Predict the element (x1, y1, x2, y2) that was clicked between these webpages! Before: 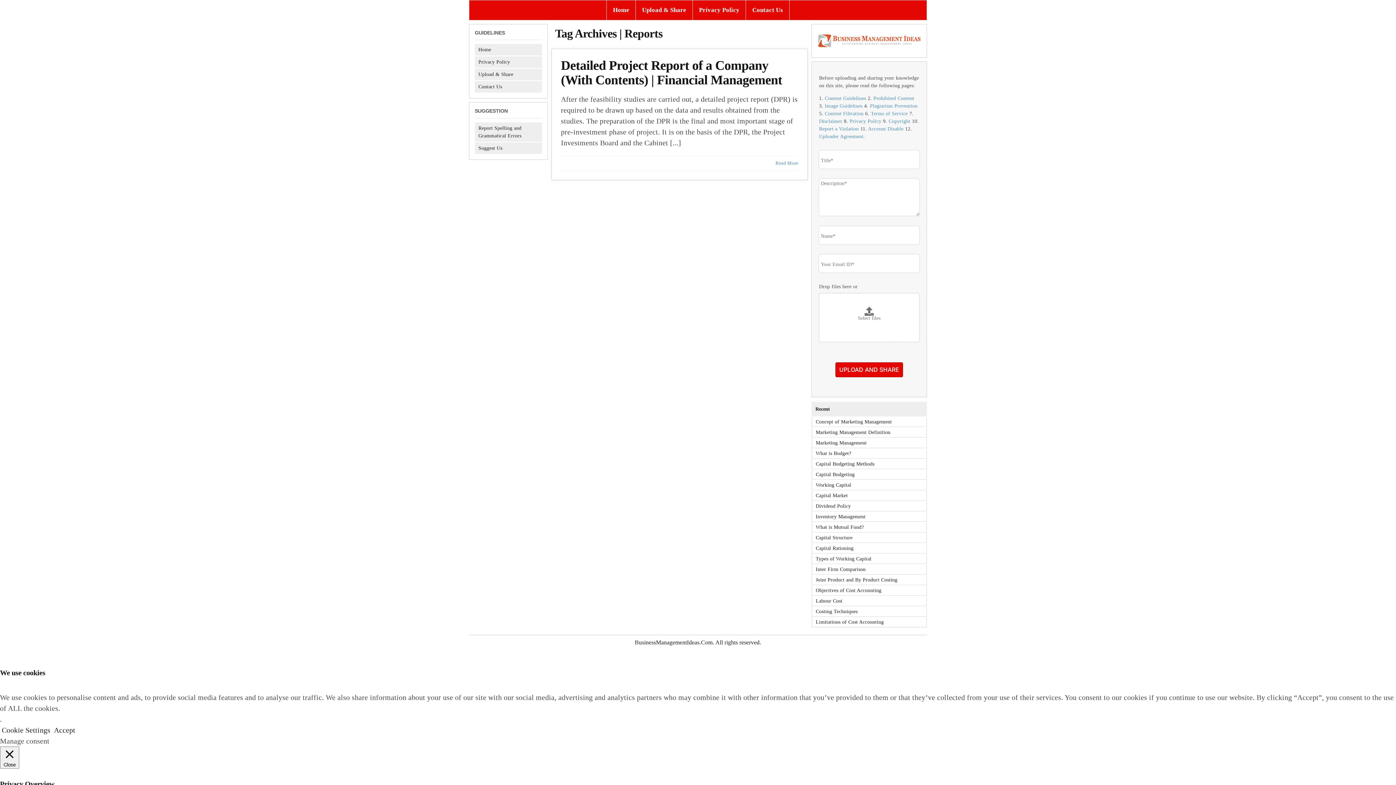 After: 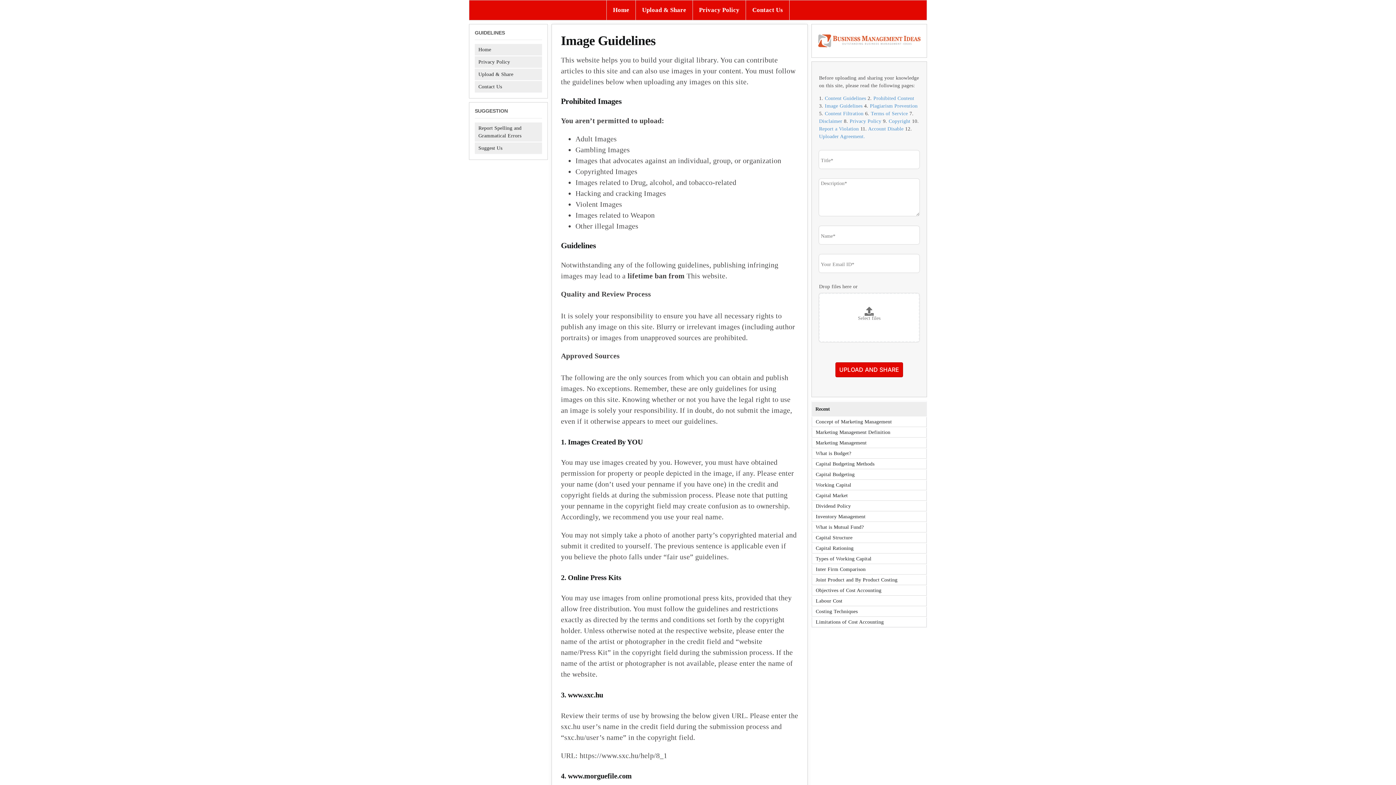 Action: label: Image Guidelines bbox: (825, 103, 862, 108)